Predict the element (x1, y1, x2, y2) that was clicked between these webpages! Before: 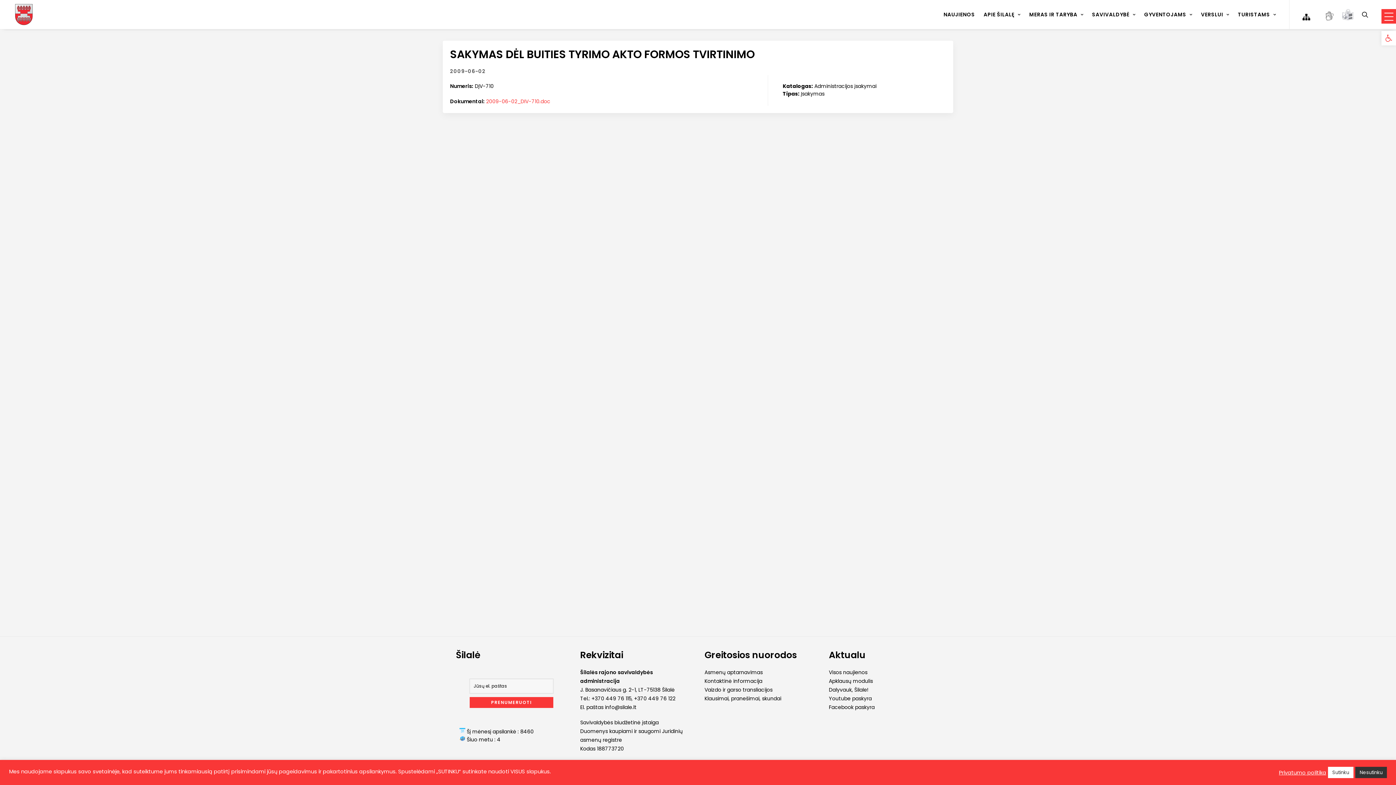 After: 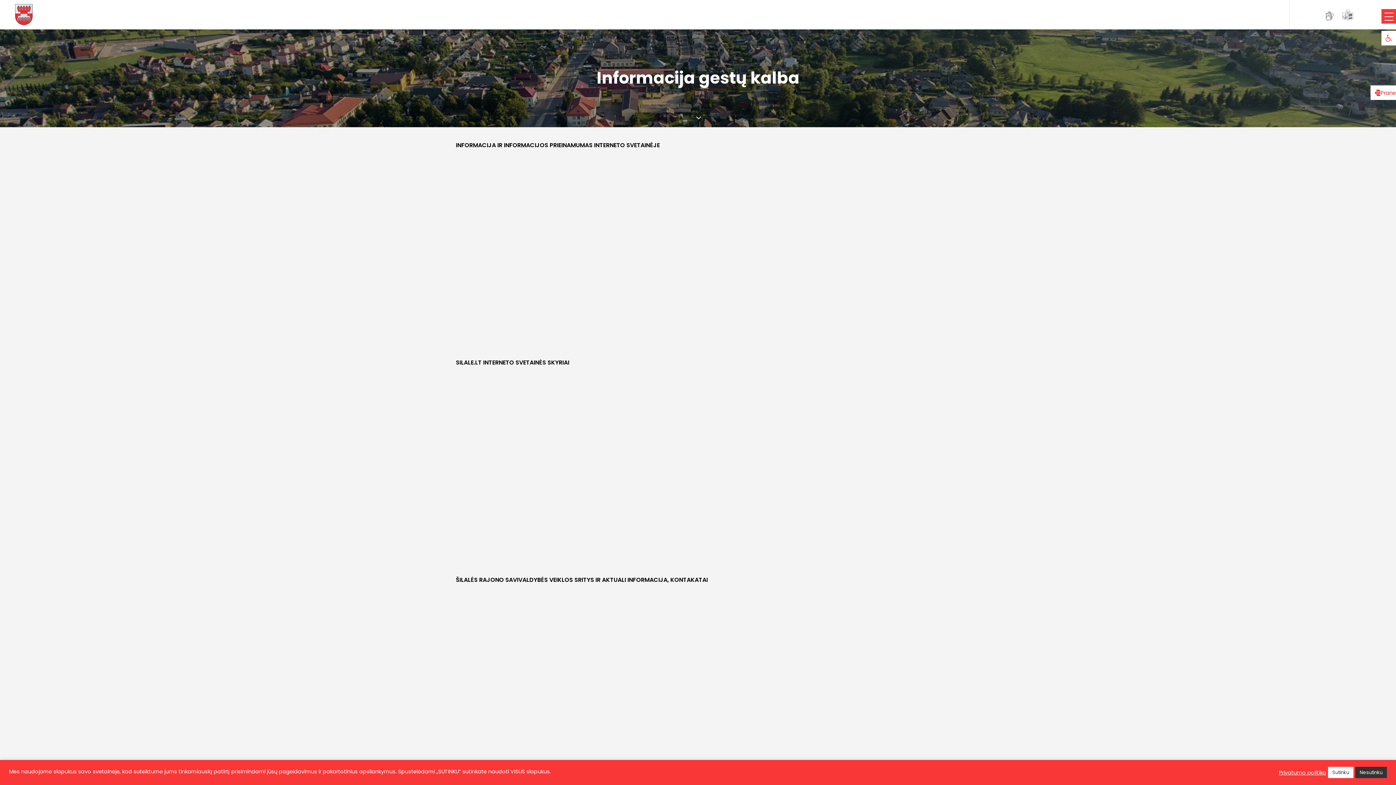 Action: bbox: (1322, 1, 1337, 30)